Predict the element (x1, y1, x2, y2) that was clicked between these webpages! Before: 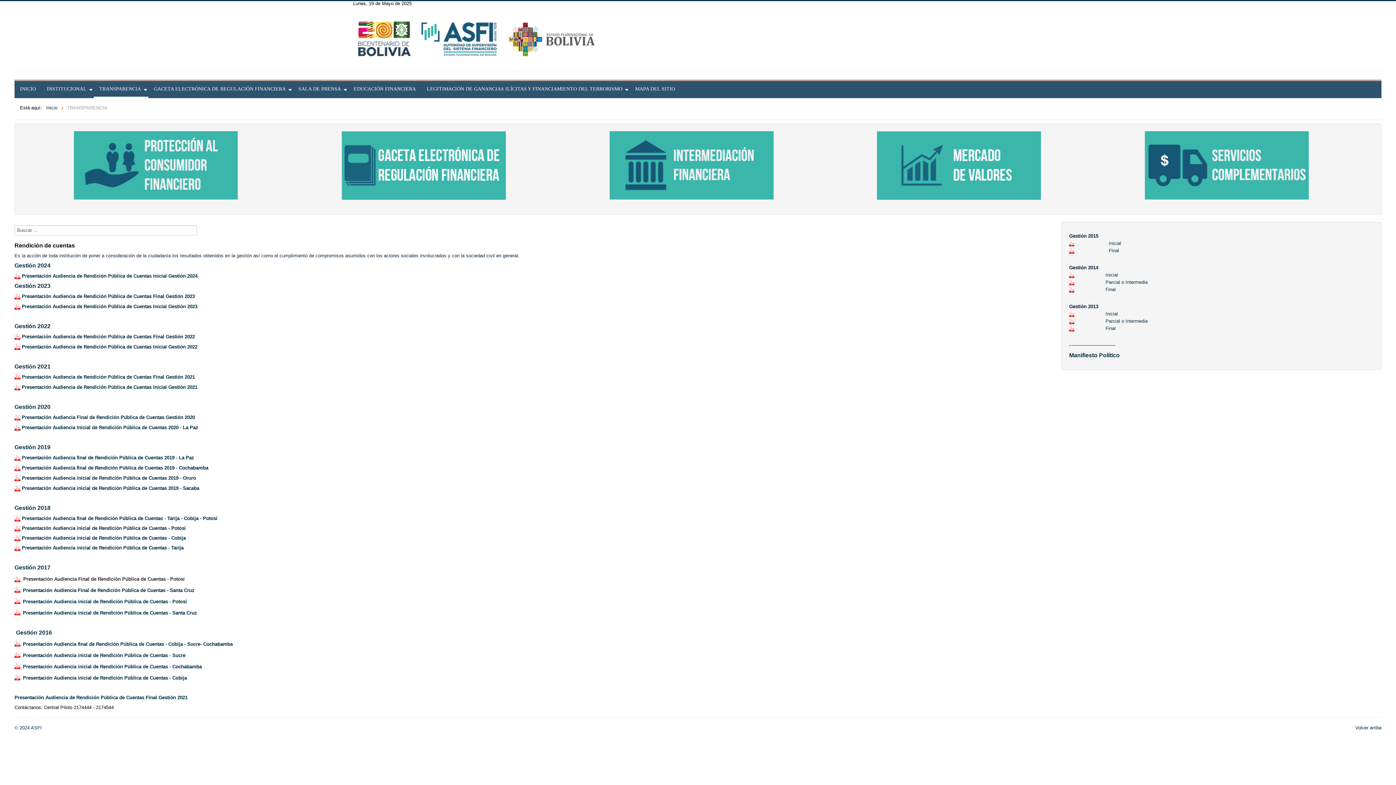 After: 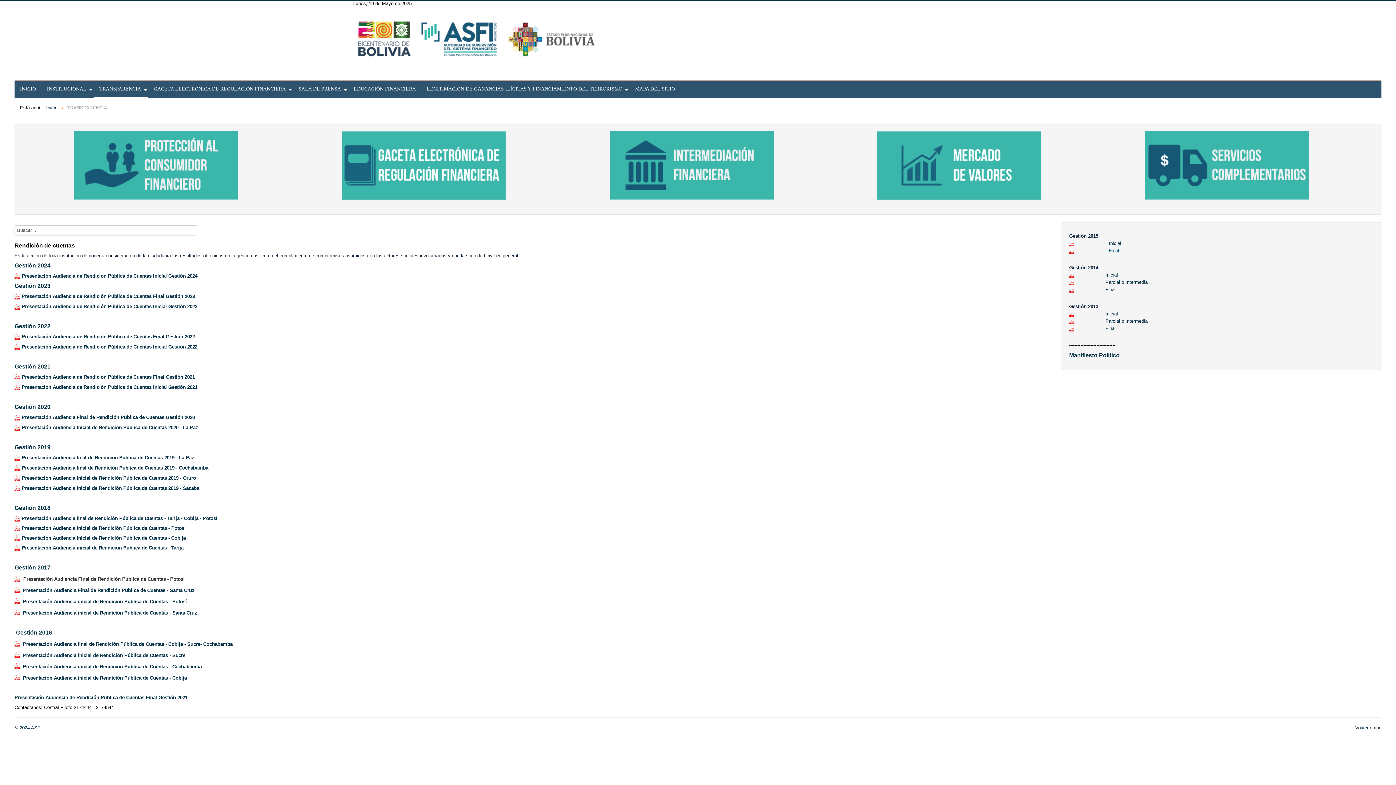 Action: label: Final bbox: (1109, 248, 1119, 253)